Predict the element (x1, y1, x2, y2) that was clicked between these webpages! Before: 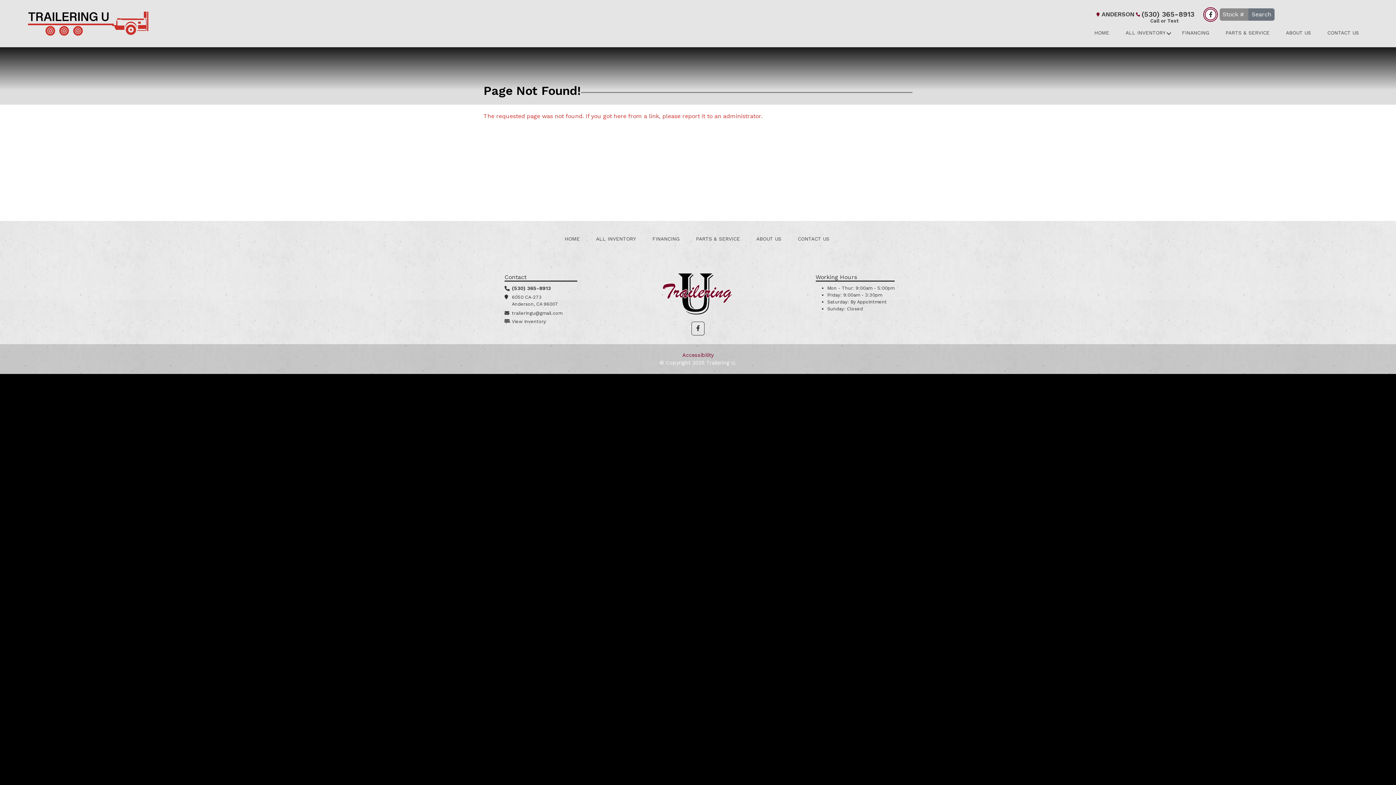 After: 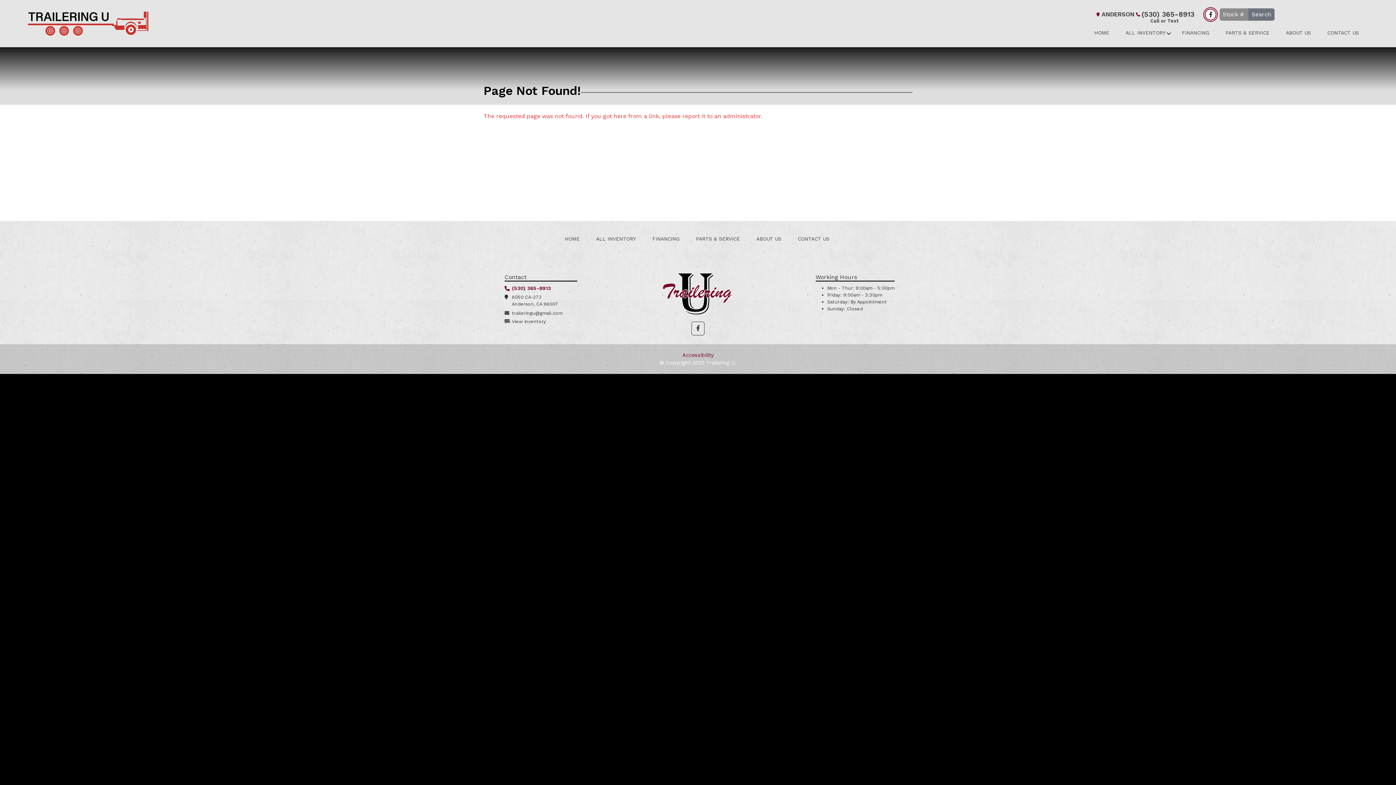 Action: label: (530) 365-8913 bbox: (504, 284, 577, 292)